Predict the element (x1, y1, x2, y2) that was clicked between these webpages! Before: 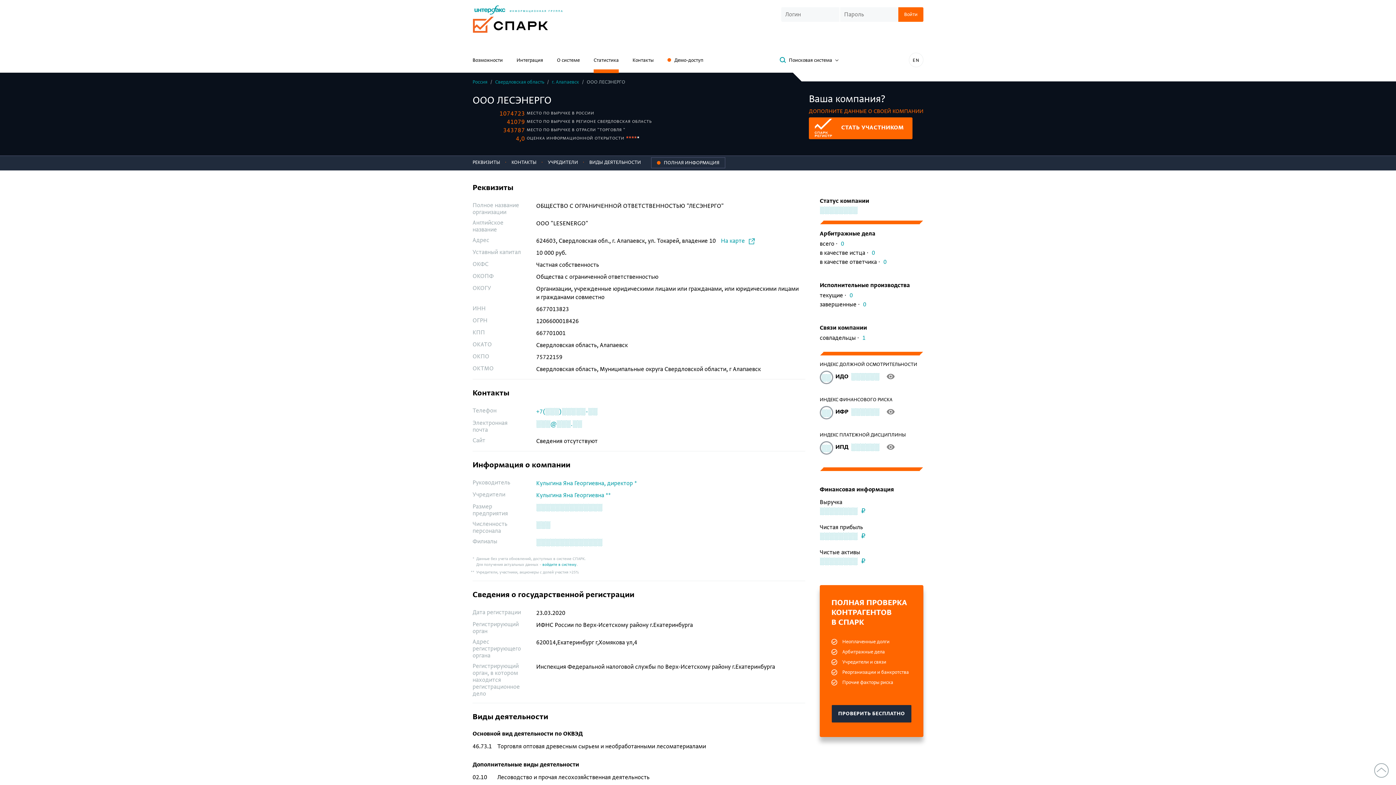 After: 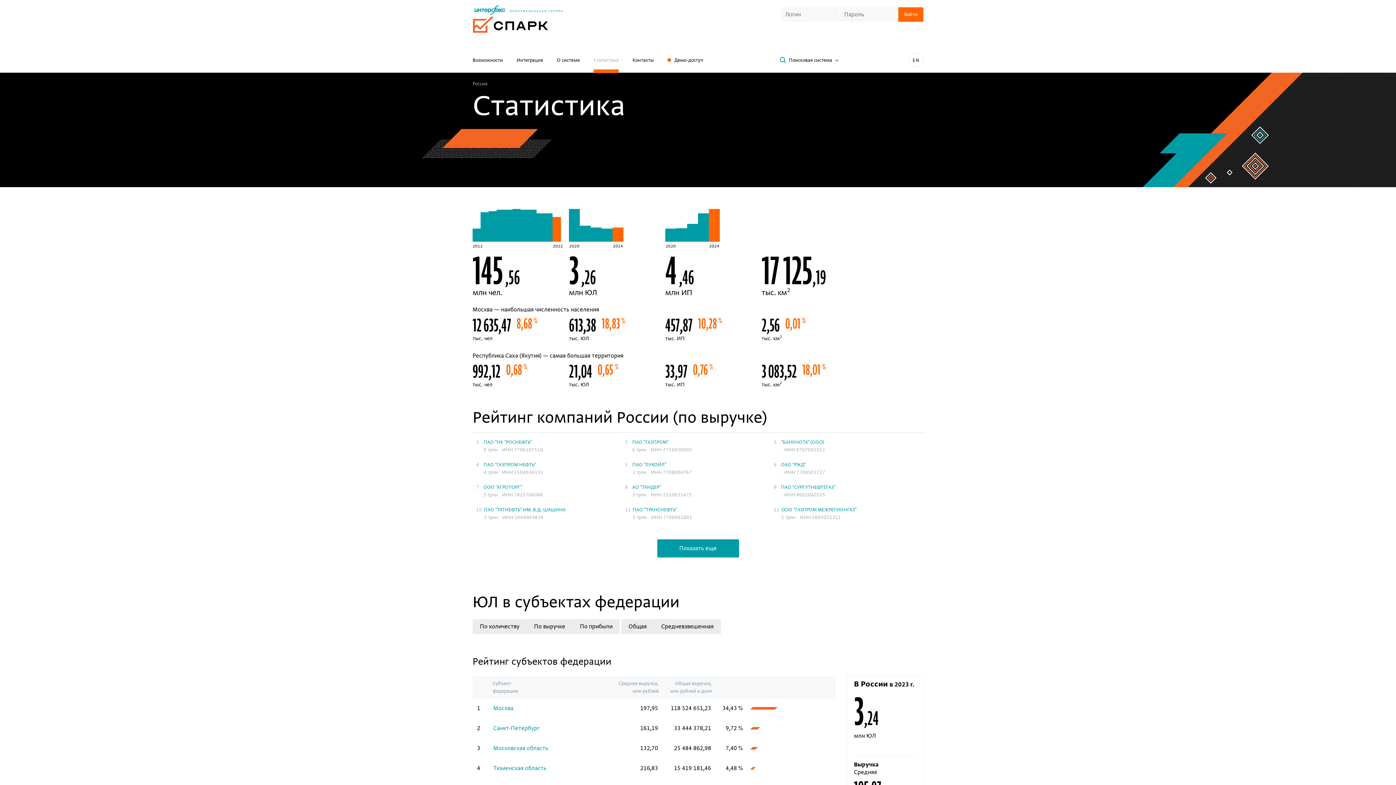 Action: bbox: (593, 54, 618, 69) label: Статистика